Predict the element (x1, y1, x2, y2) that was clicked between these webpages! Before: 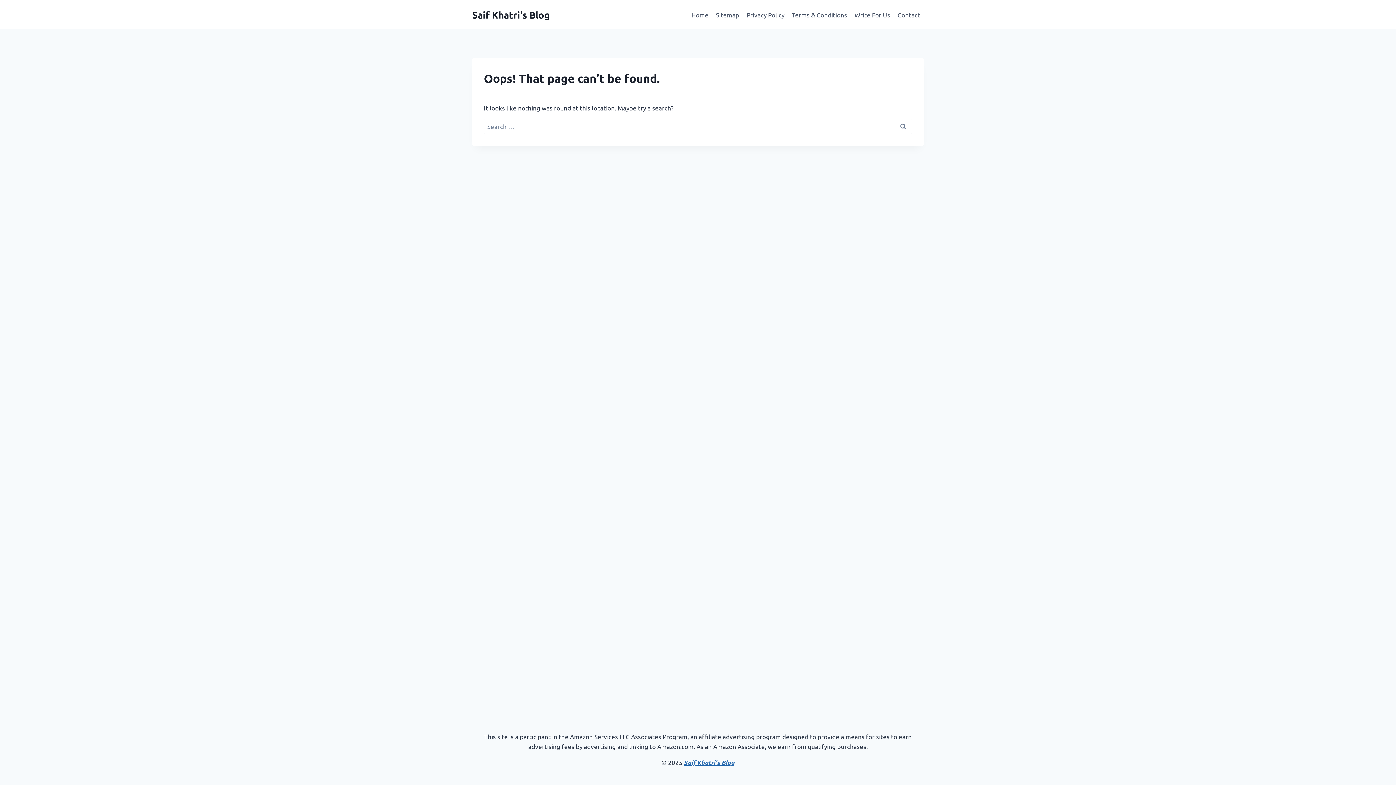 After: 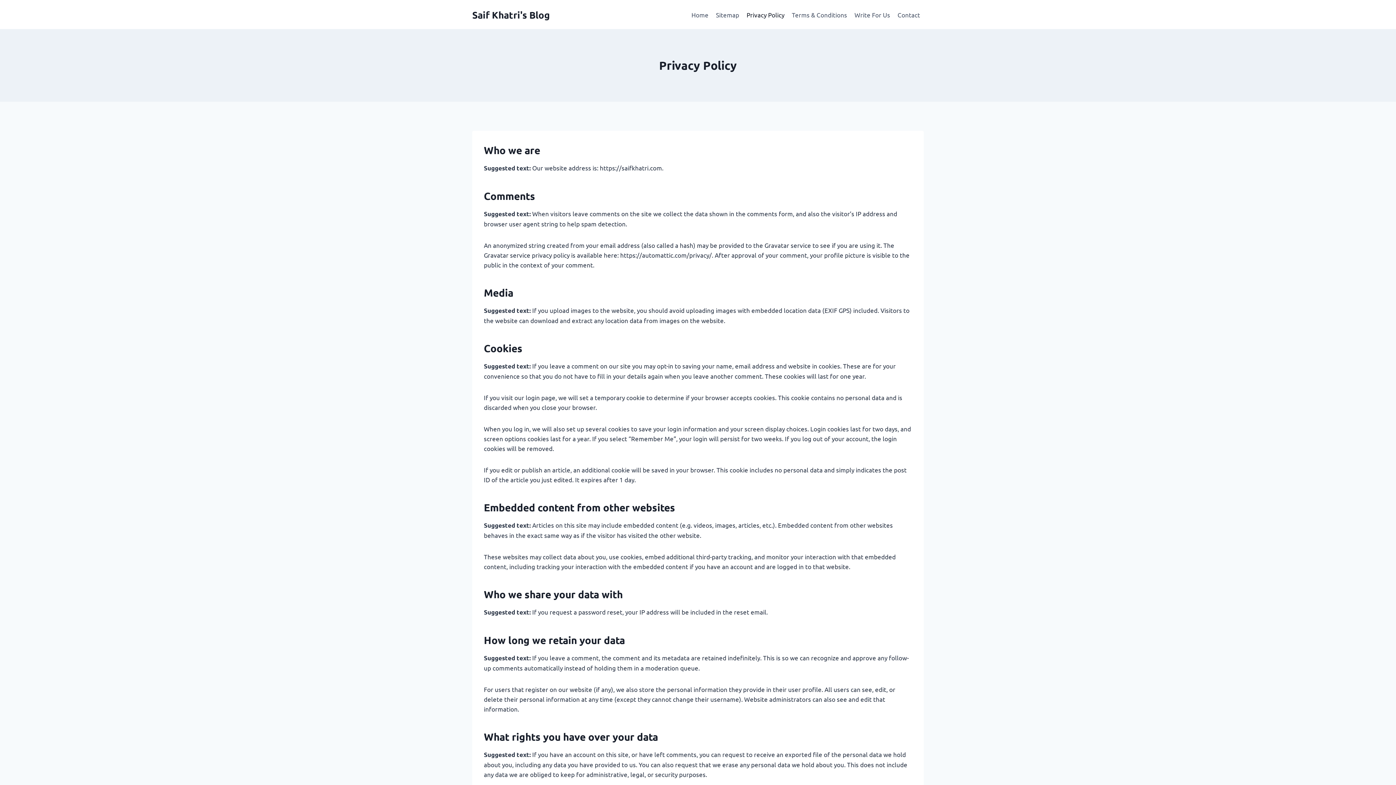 Action: bbox: (743, 5, 788, 23) label: Privacy Policy